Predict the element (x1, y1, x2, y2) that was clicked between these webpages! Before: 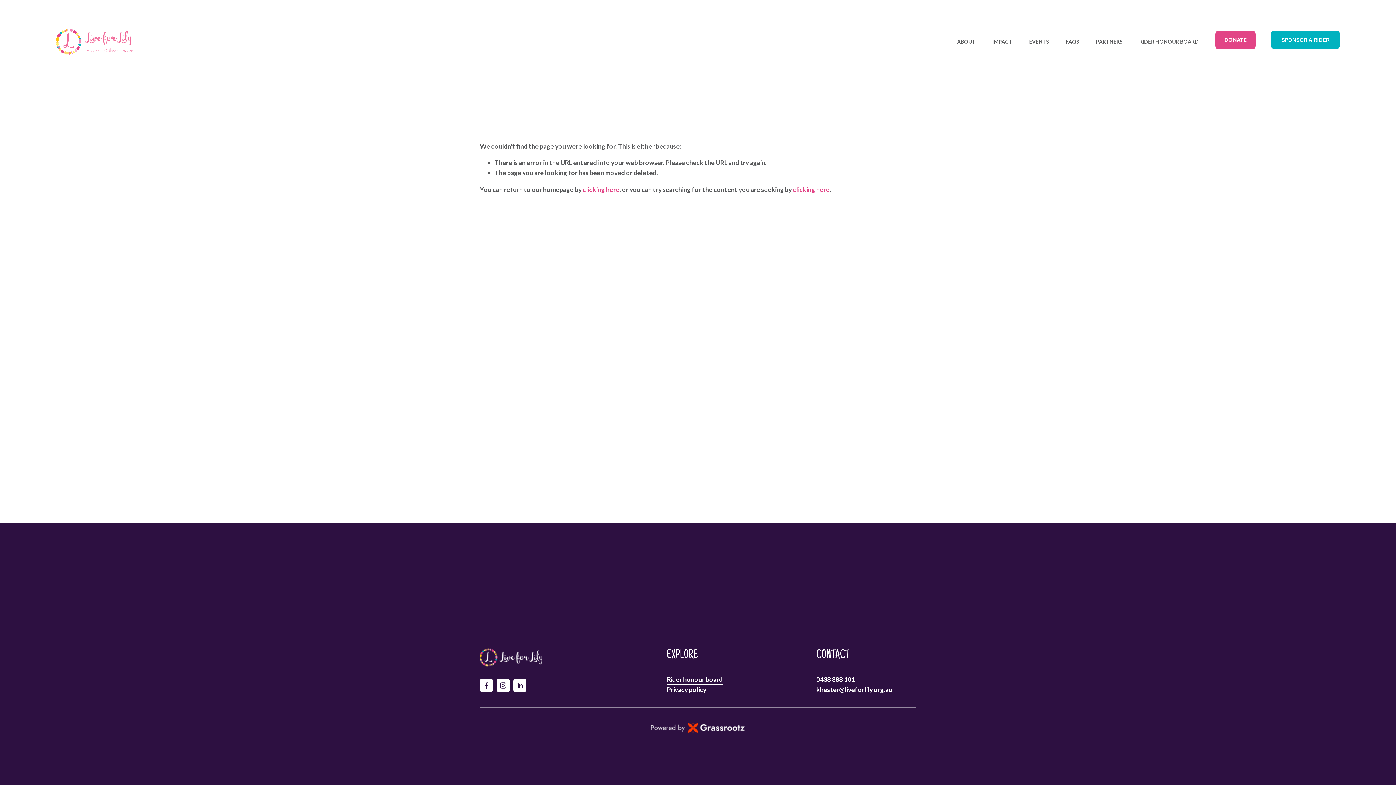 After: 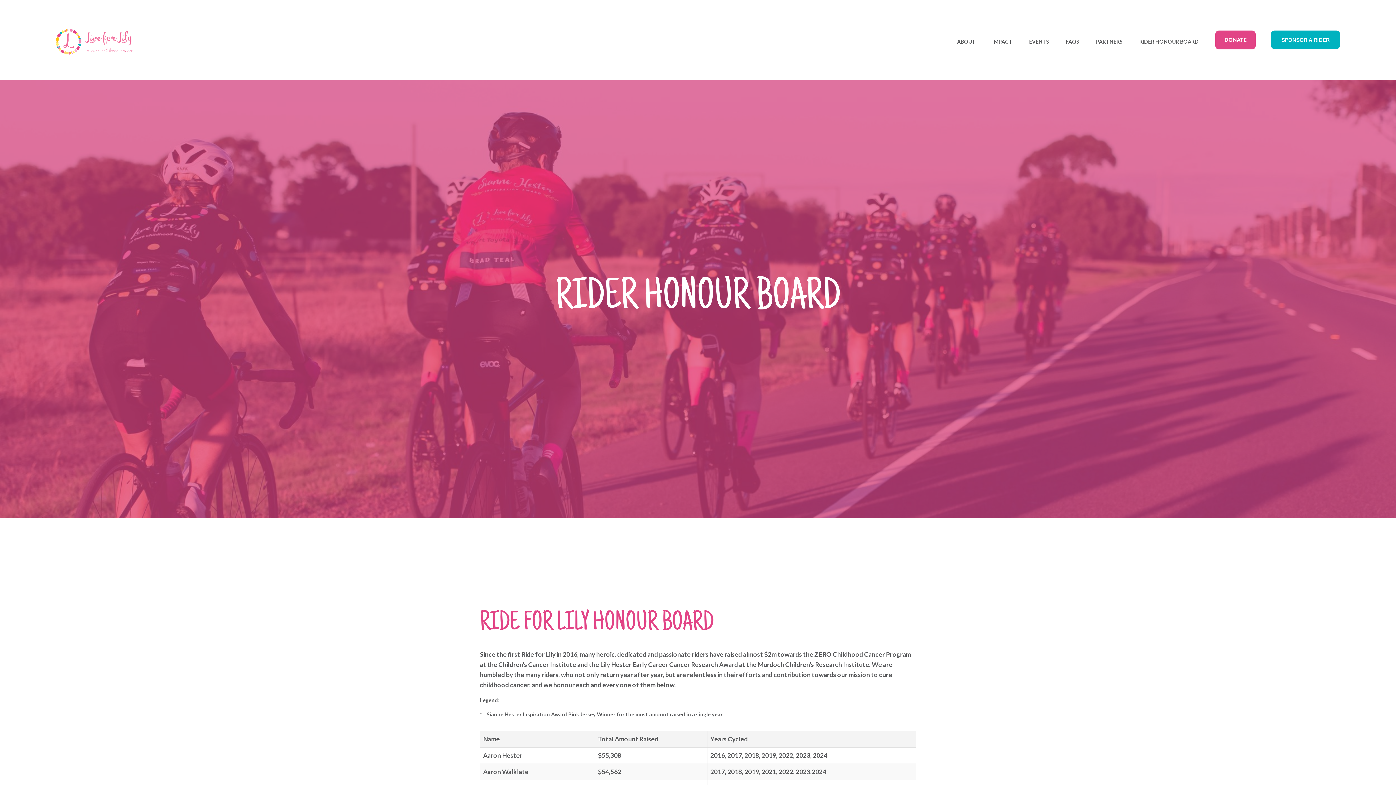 Action: bbox: (666, 674, 722, 685) label: Rider honour board